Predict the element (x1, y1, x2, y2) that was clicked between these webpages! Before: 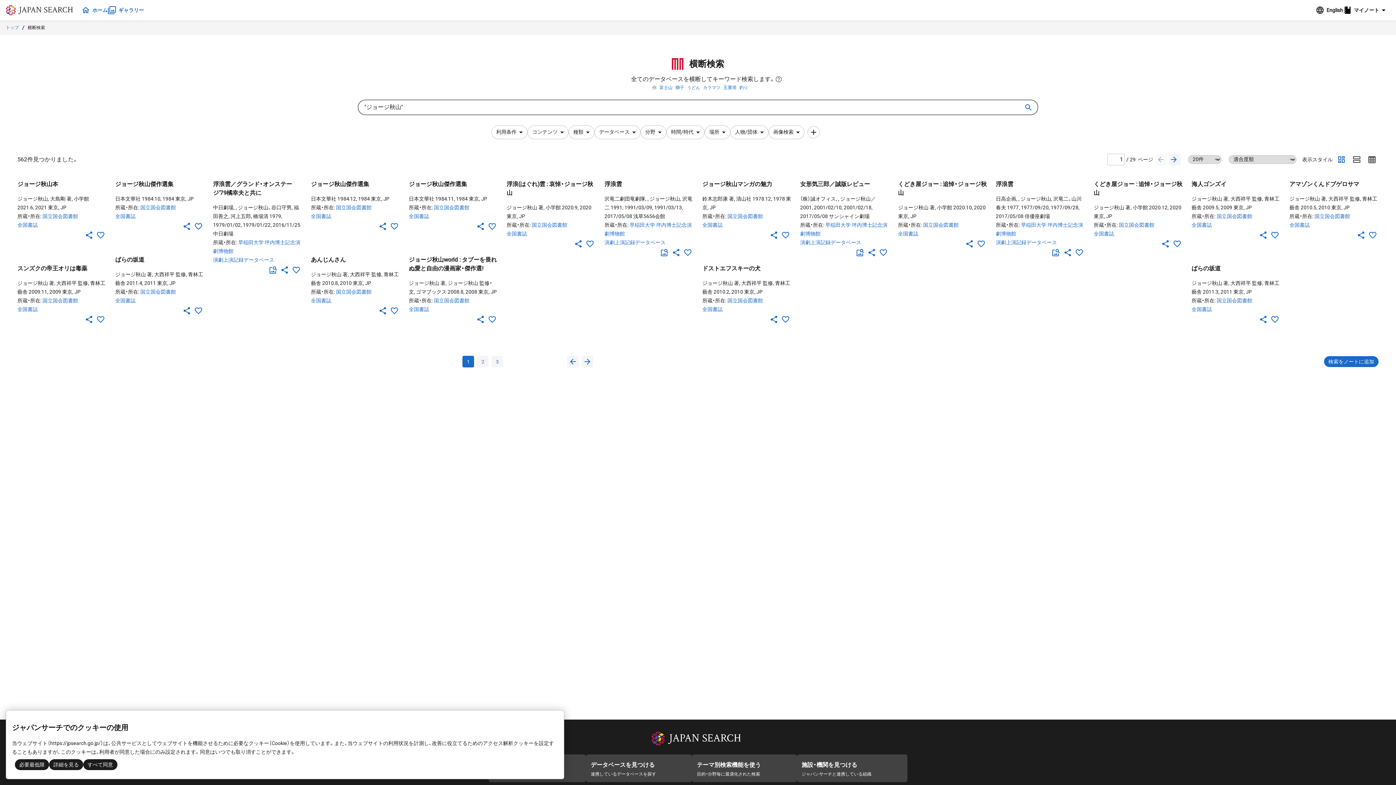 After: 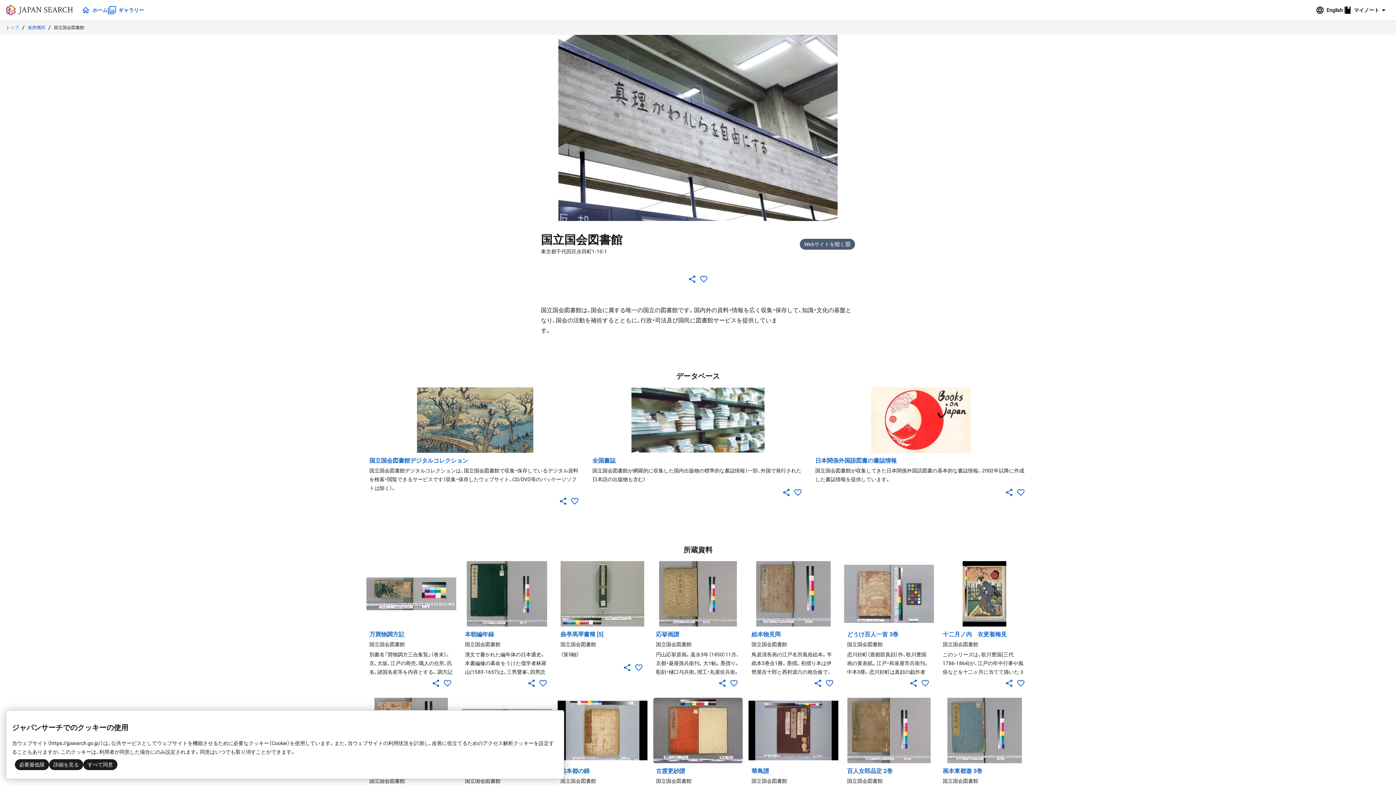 Action: bbox: (434, 289, 469, 294) label: 国立国会図書館